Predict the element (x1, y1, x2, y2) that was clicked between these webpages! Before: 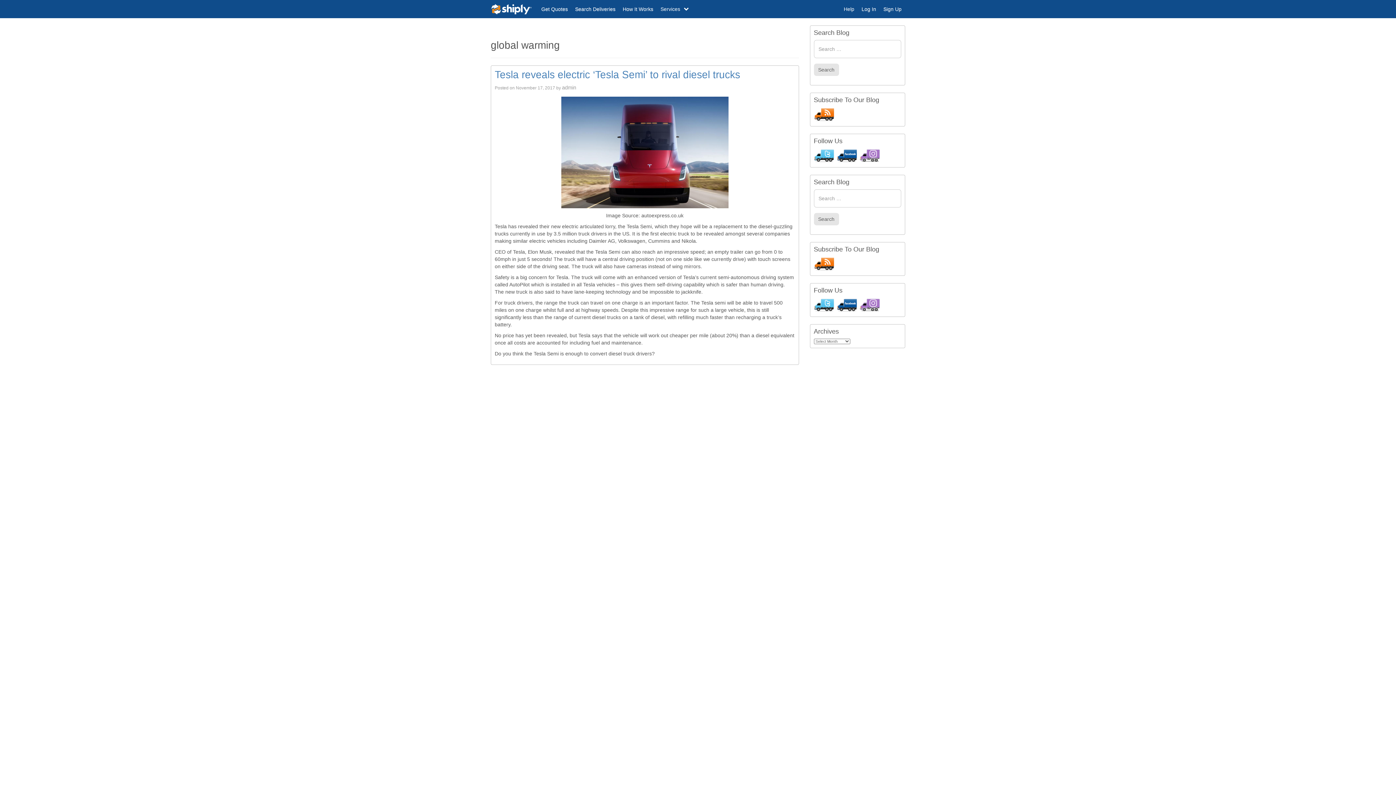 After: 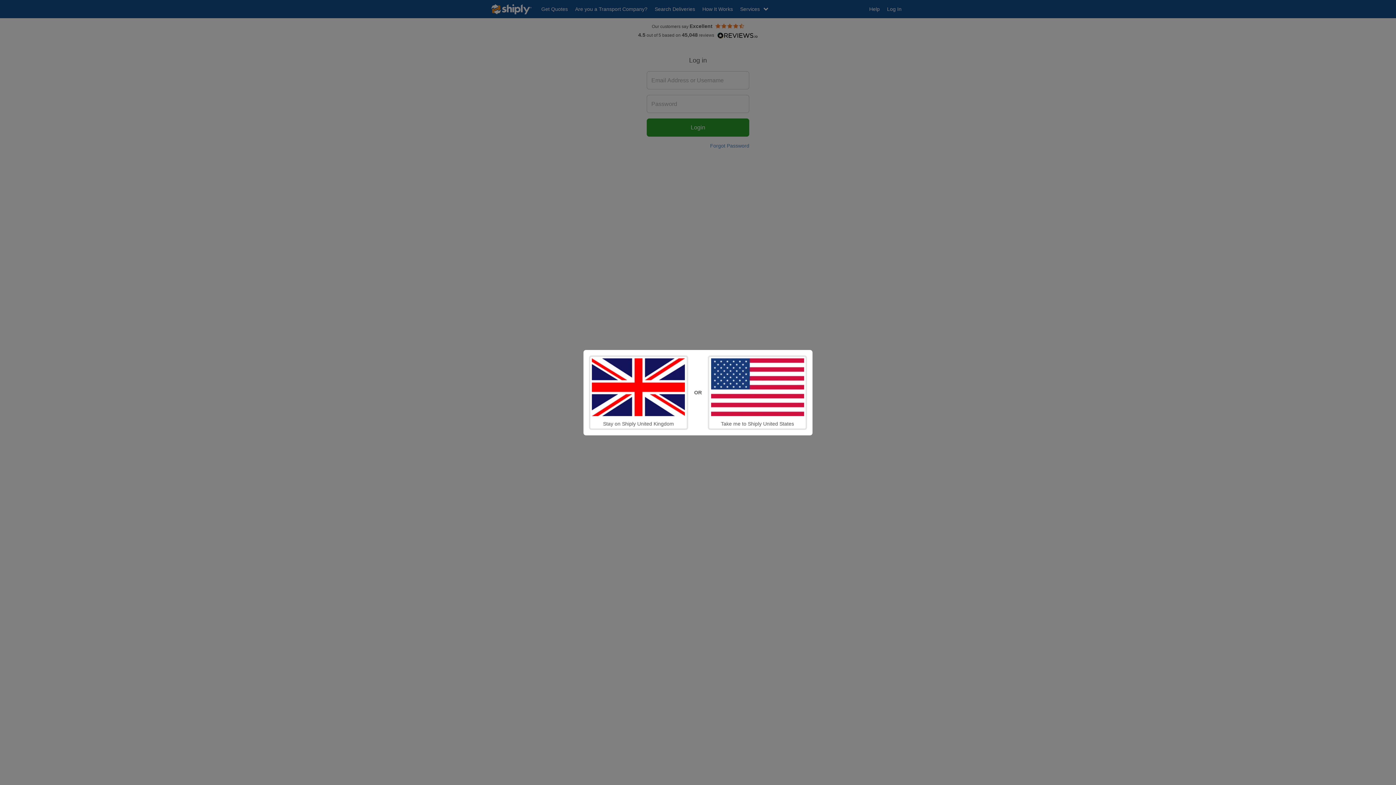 Action: label: Log In bbox: (858, 0, 880, 18)